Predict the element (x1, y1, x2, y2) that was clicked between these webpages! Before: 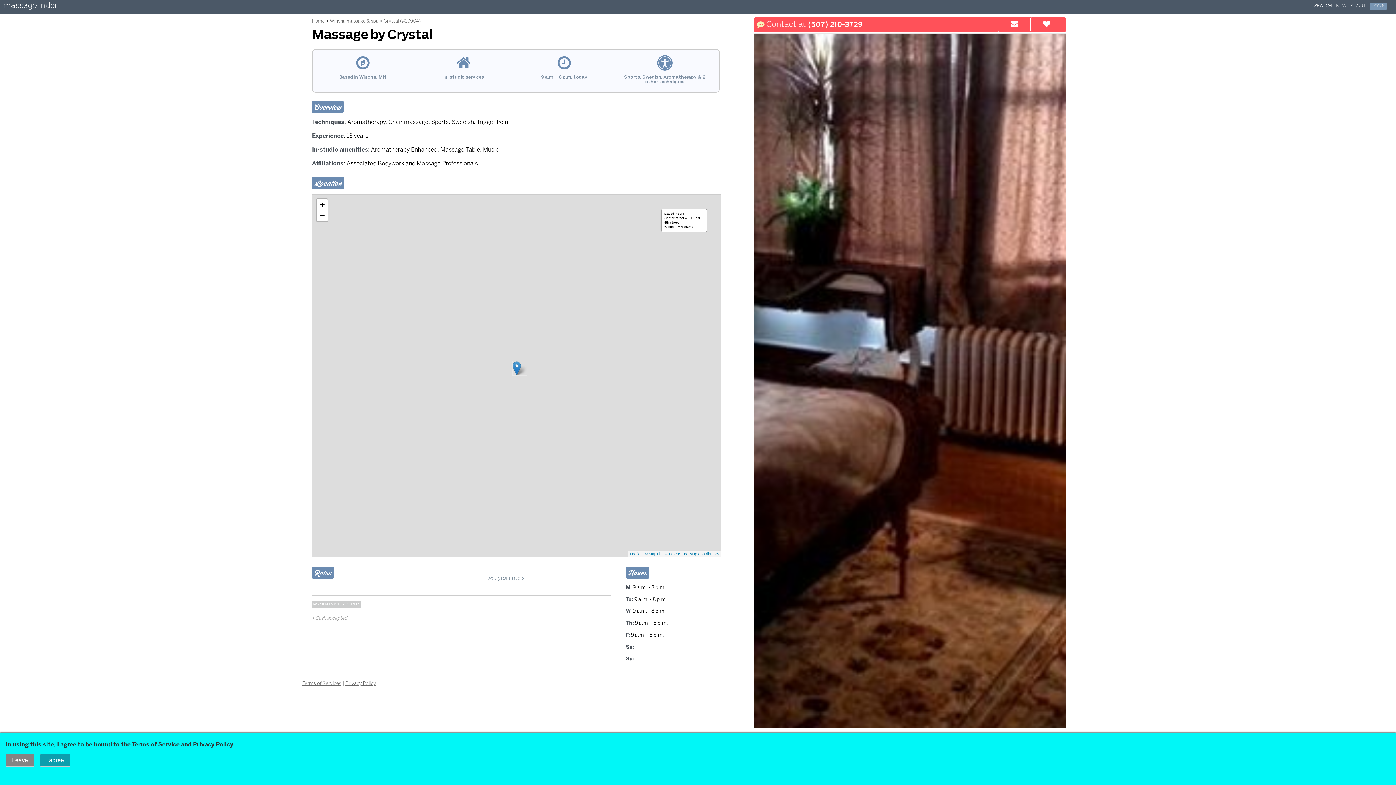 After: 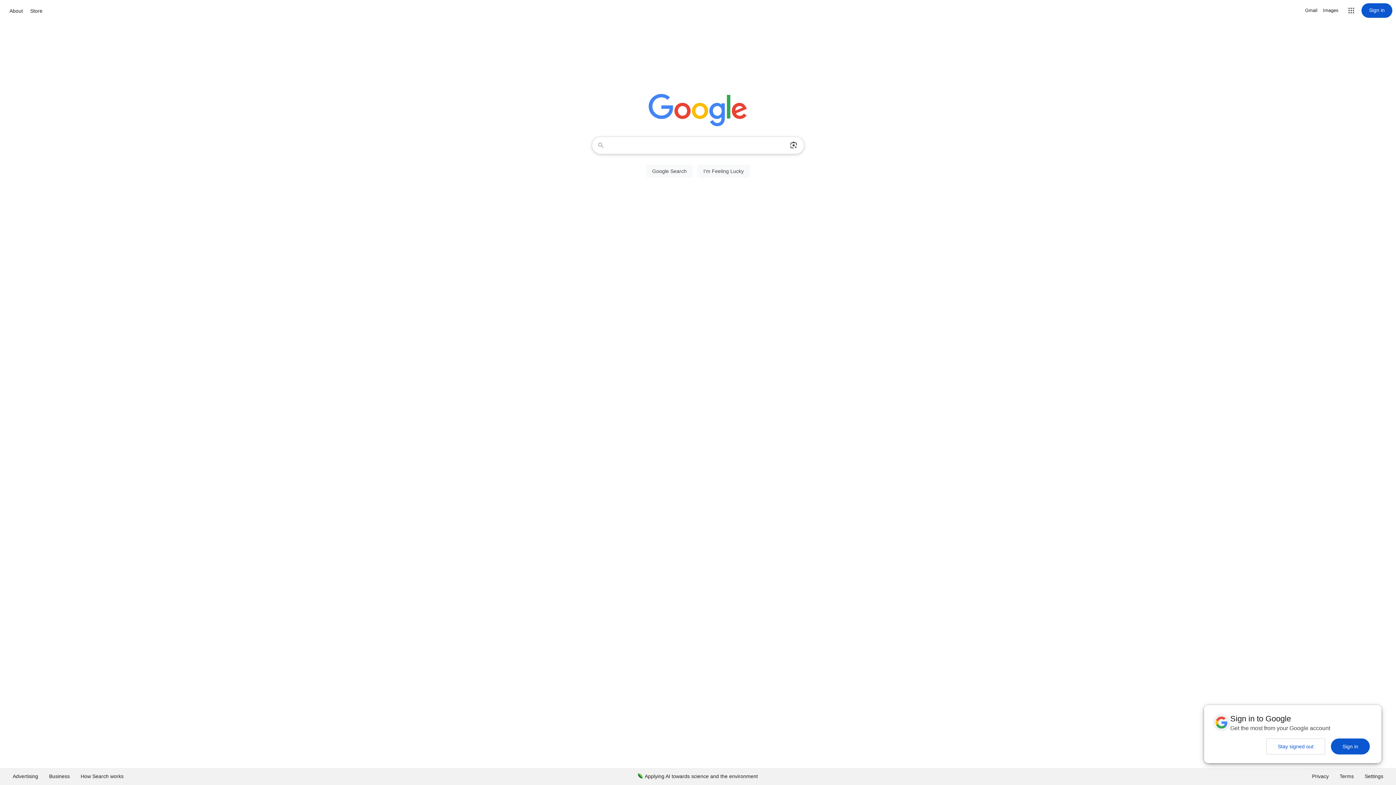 Action: bbox: (5, 754, 34, 767) label: Leave